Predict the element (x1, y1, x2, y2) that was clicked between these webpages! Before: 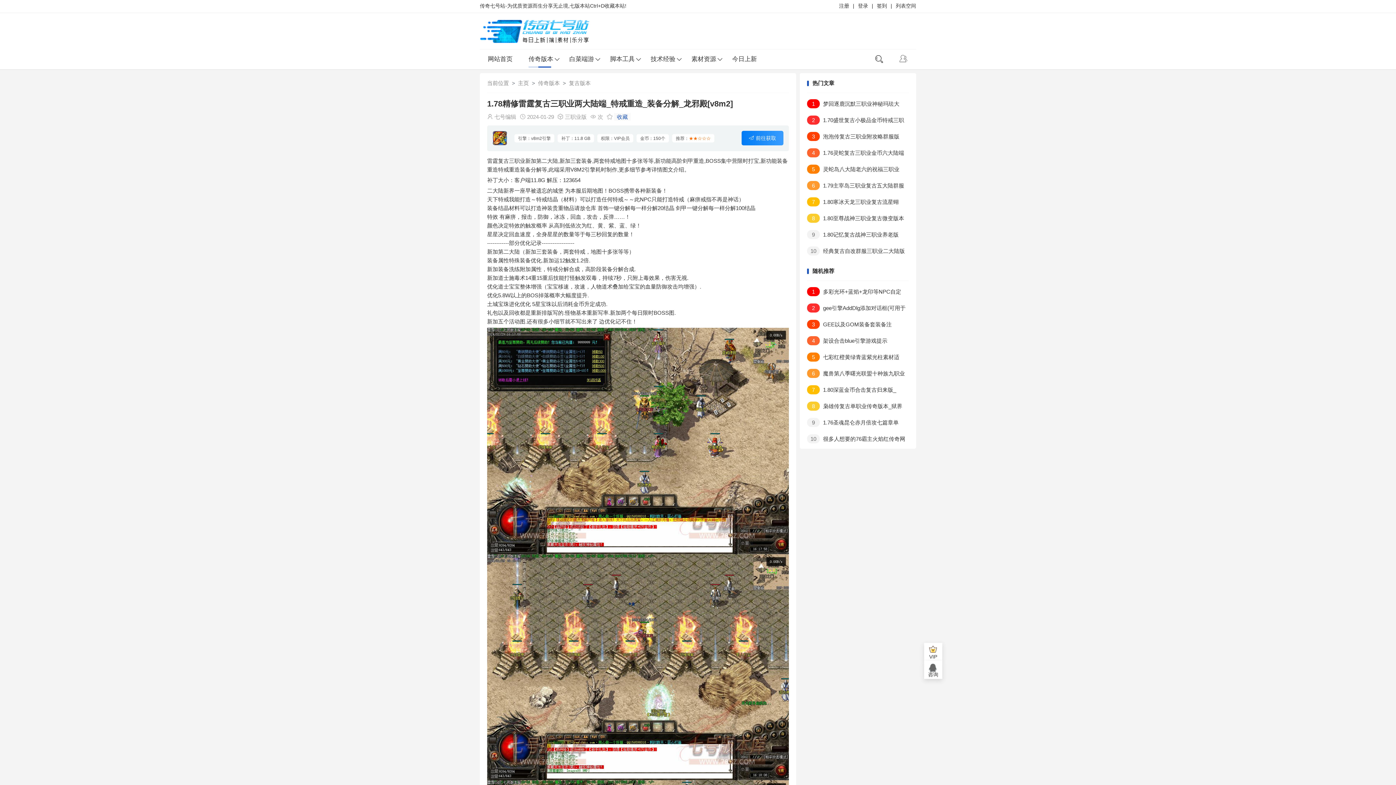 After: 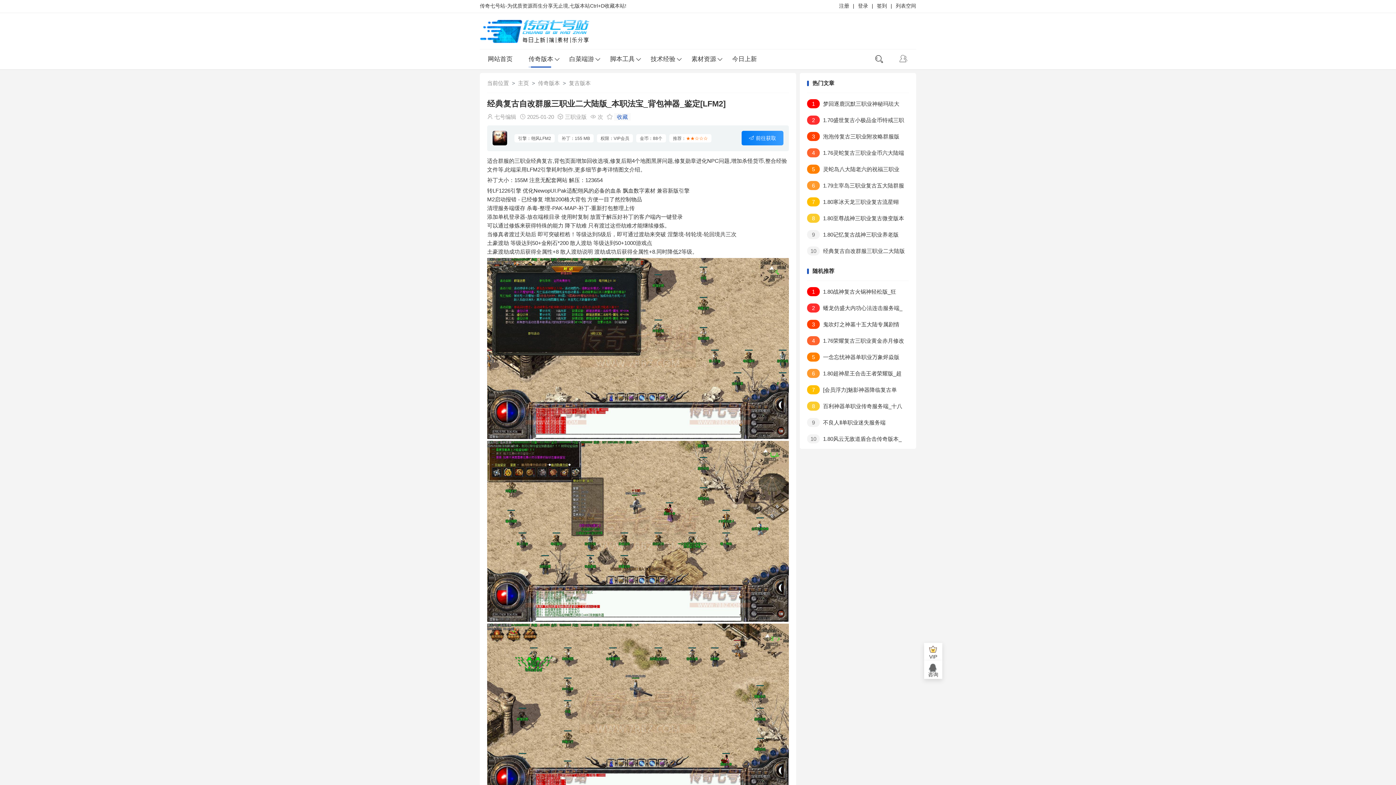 Action: bbox: (807, 245, 907, 256) label: 10经典复古自改群服三职业二大陆版_本职法宝_背包神器_鉴定[LFM2]